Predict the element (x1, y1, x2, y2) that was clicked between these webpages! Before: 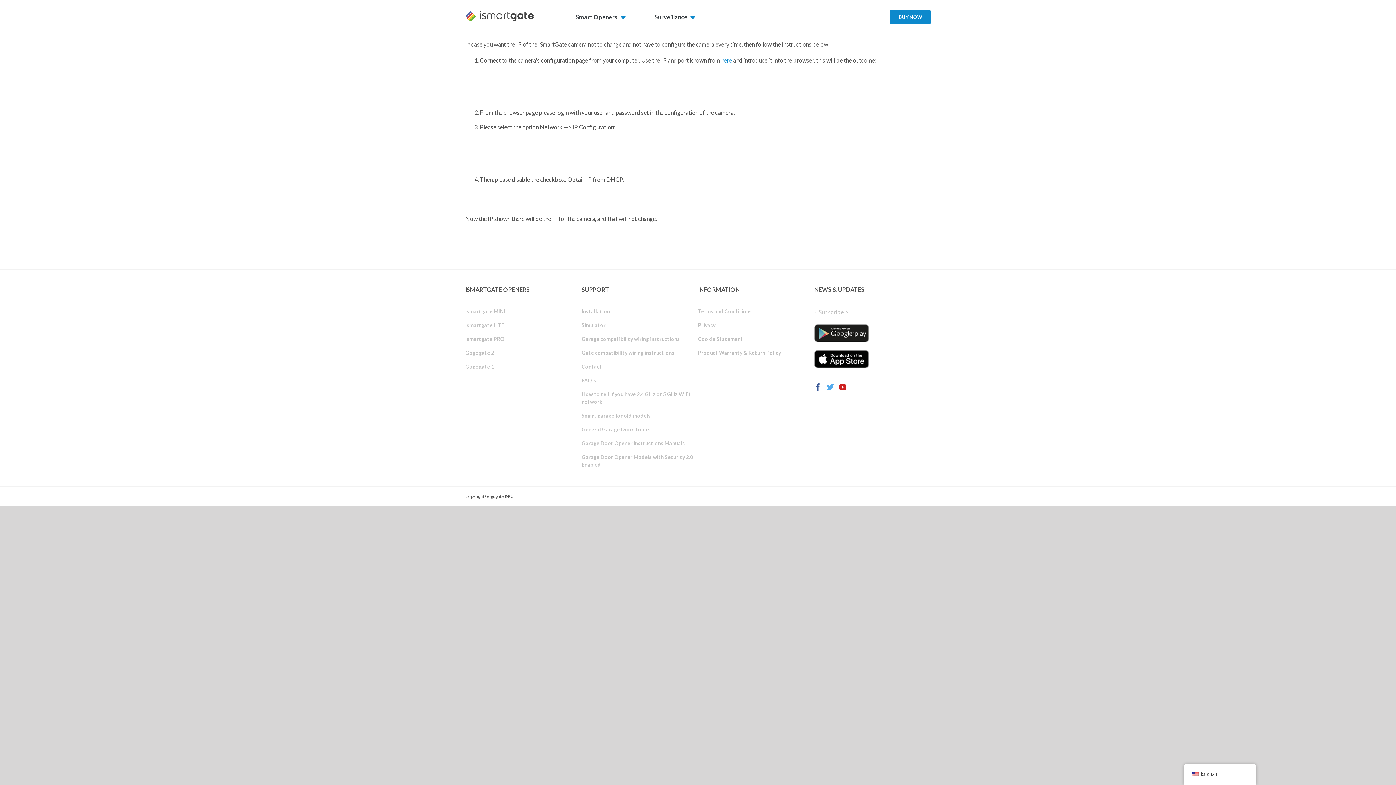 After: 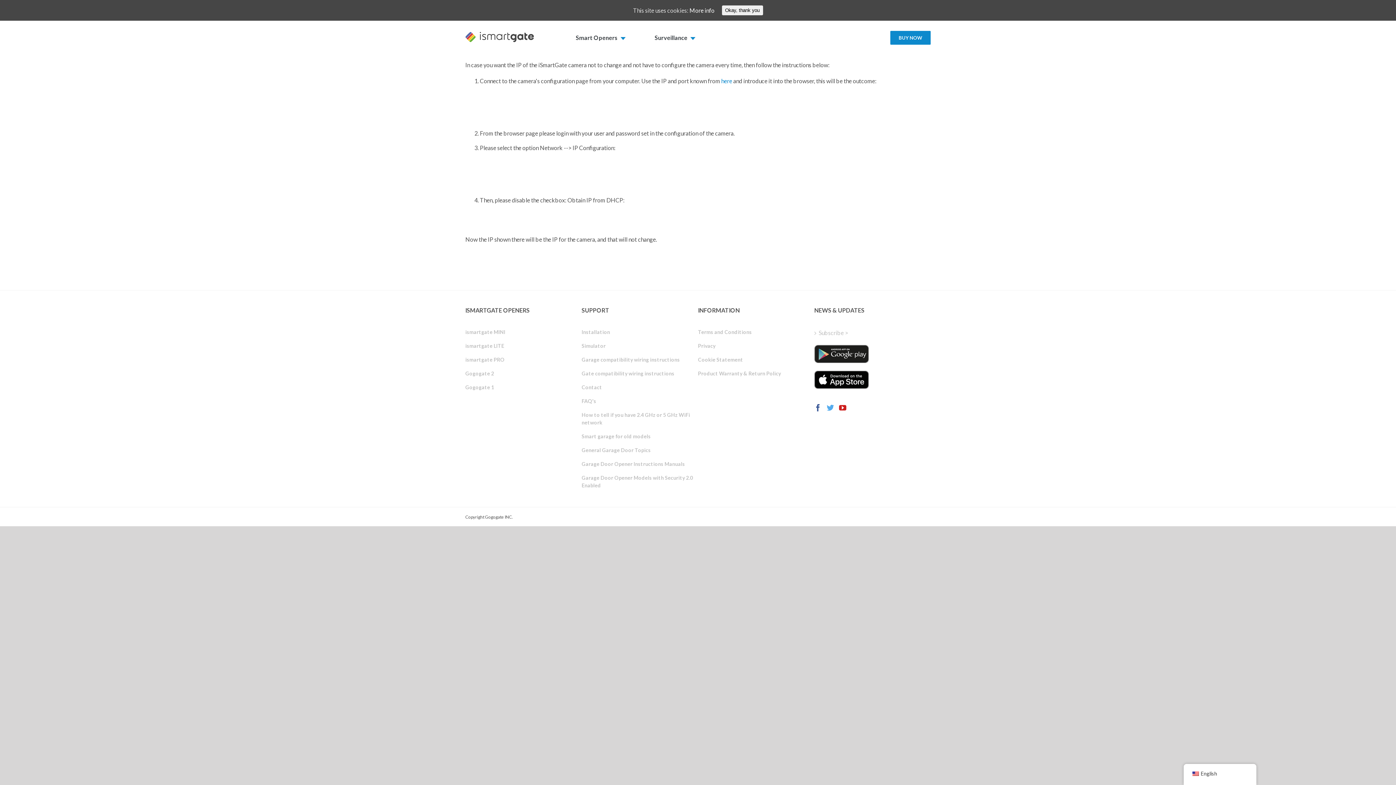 Action: label: Twitter bbox: (826, 383, 834, 390)